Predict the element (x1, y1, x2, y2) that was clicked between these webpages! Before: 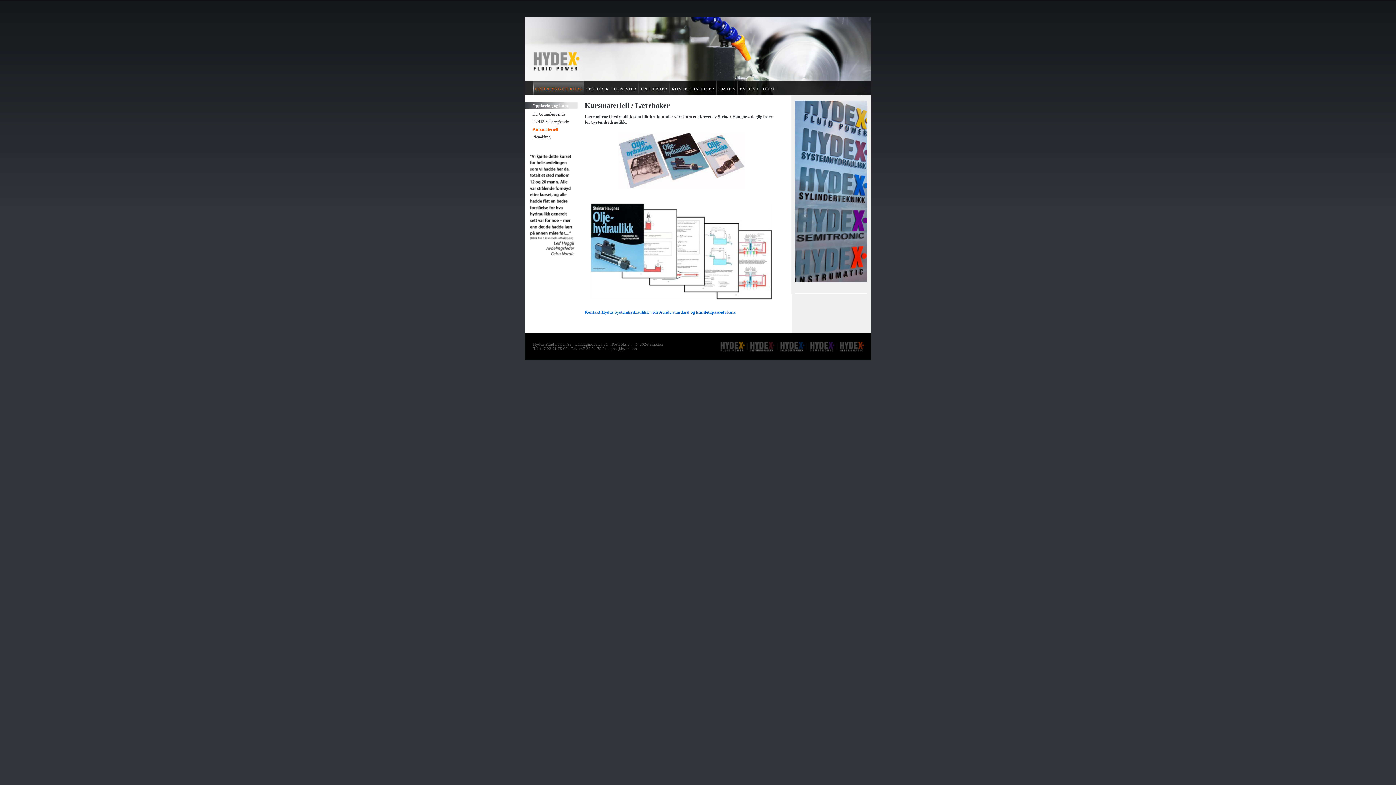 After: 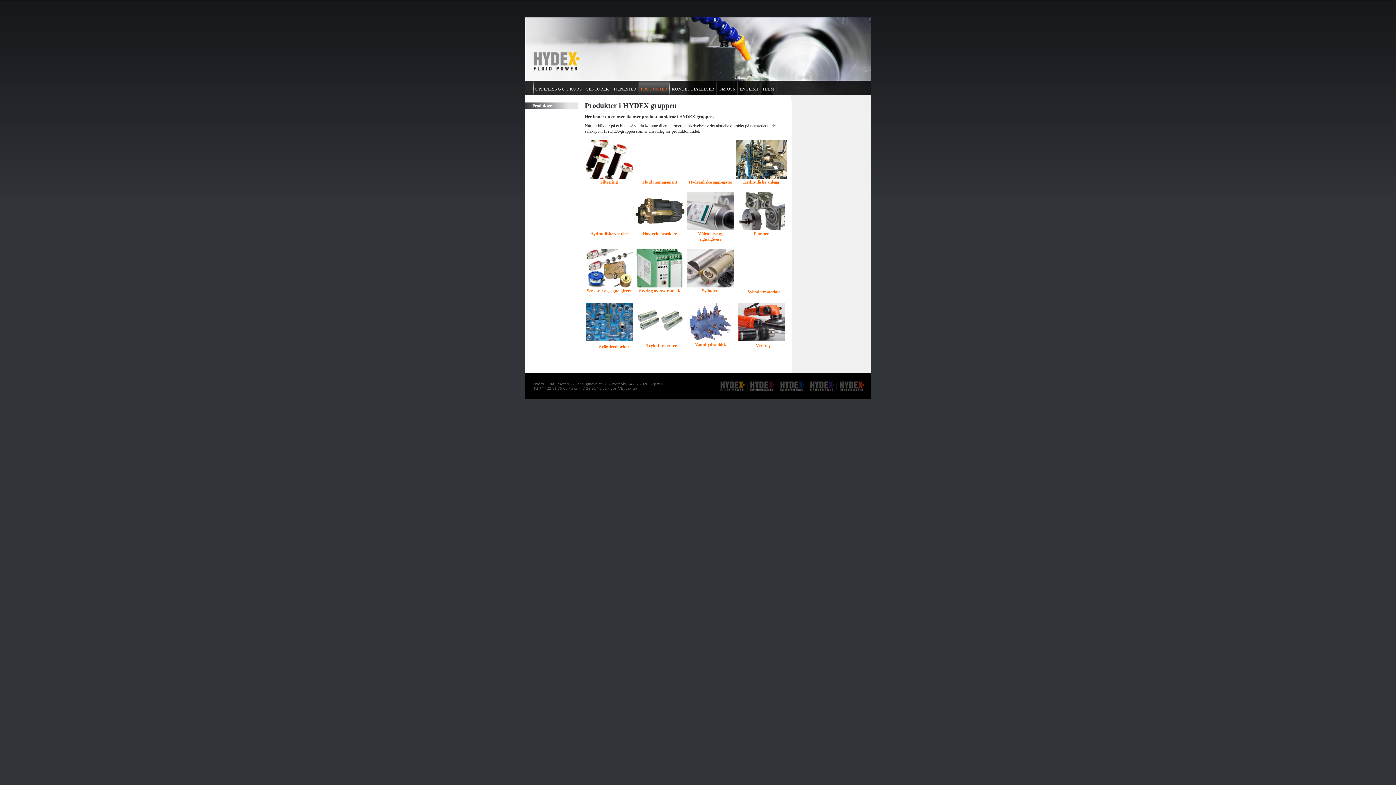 Action: label: PRODUKTER bbox: (639, 80, 669, 93)